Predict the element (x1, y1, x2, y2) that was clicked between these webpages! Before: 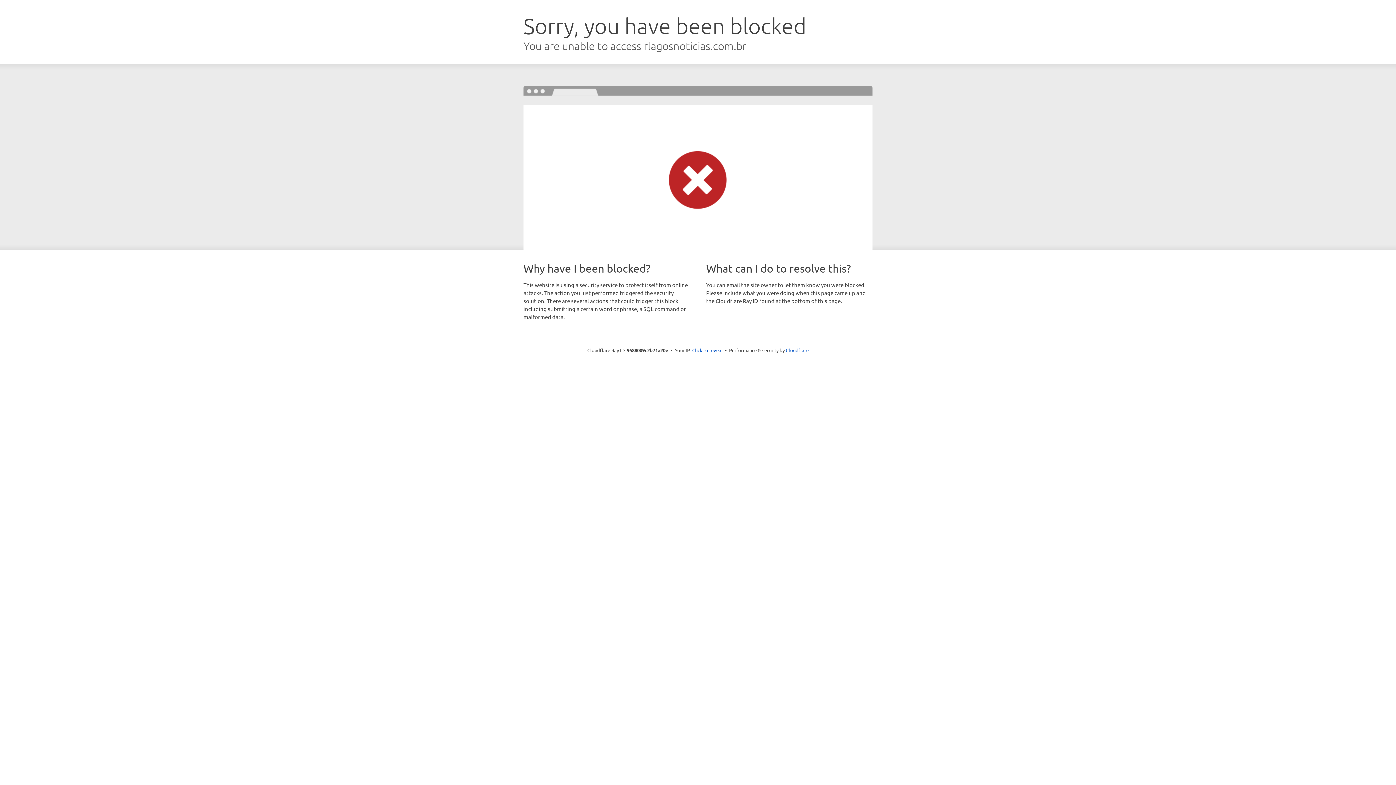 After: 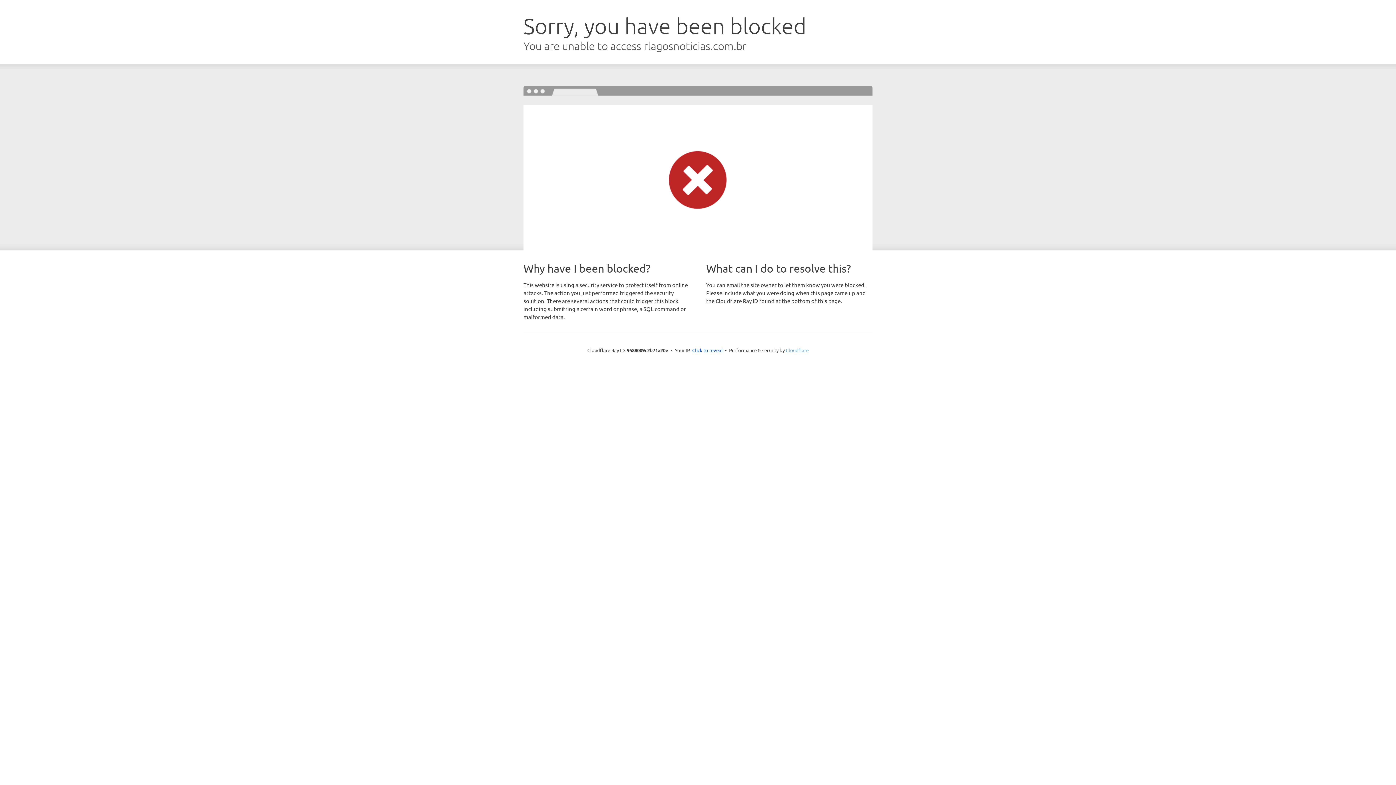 Action: label: Cloudflare bbox: (786, 347, 808, 353)